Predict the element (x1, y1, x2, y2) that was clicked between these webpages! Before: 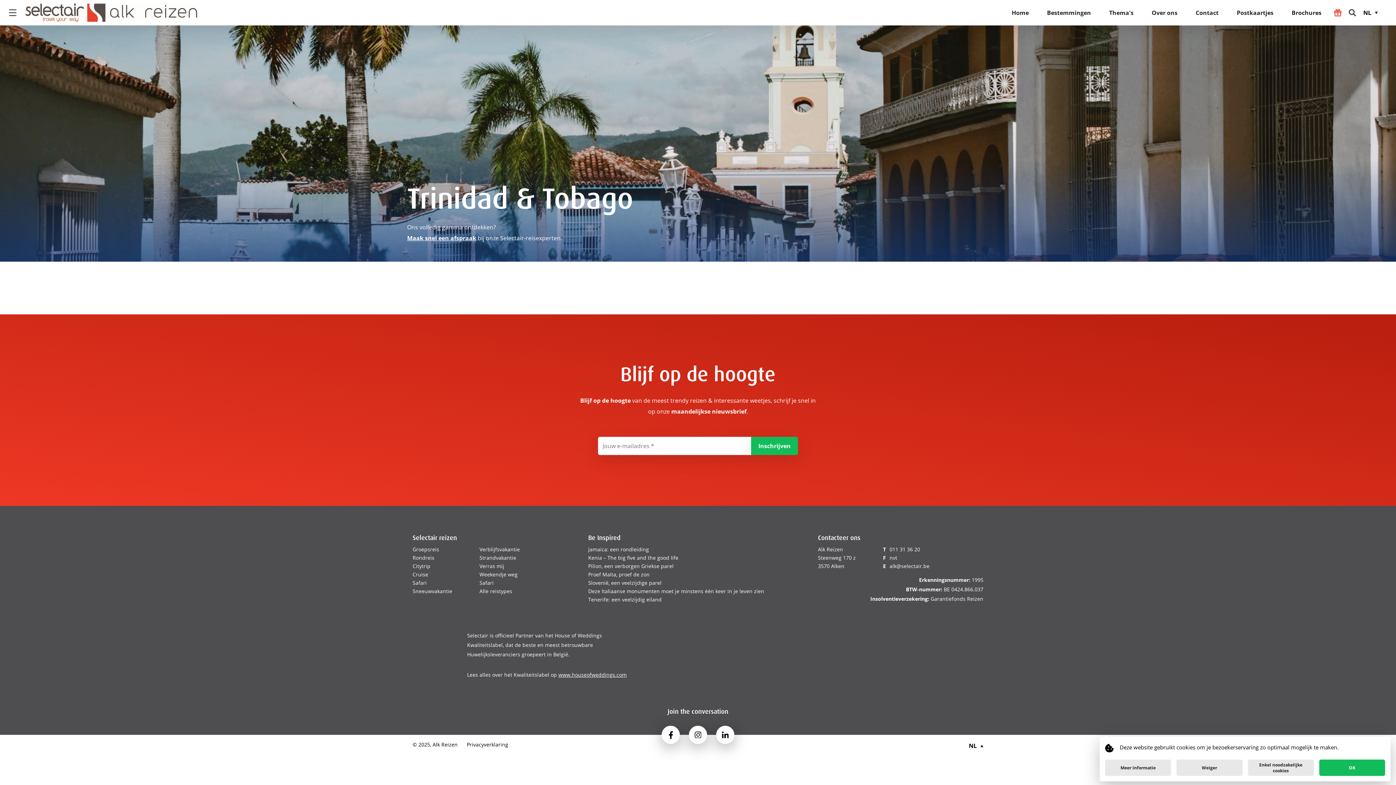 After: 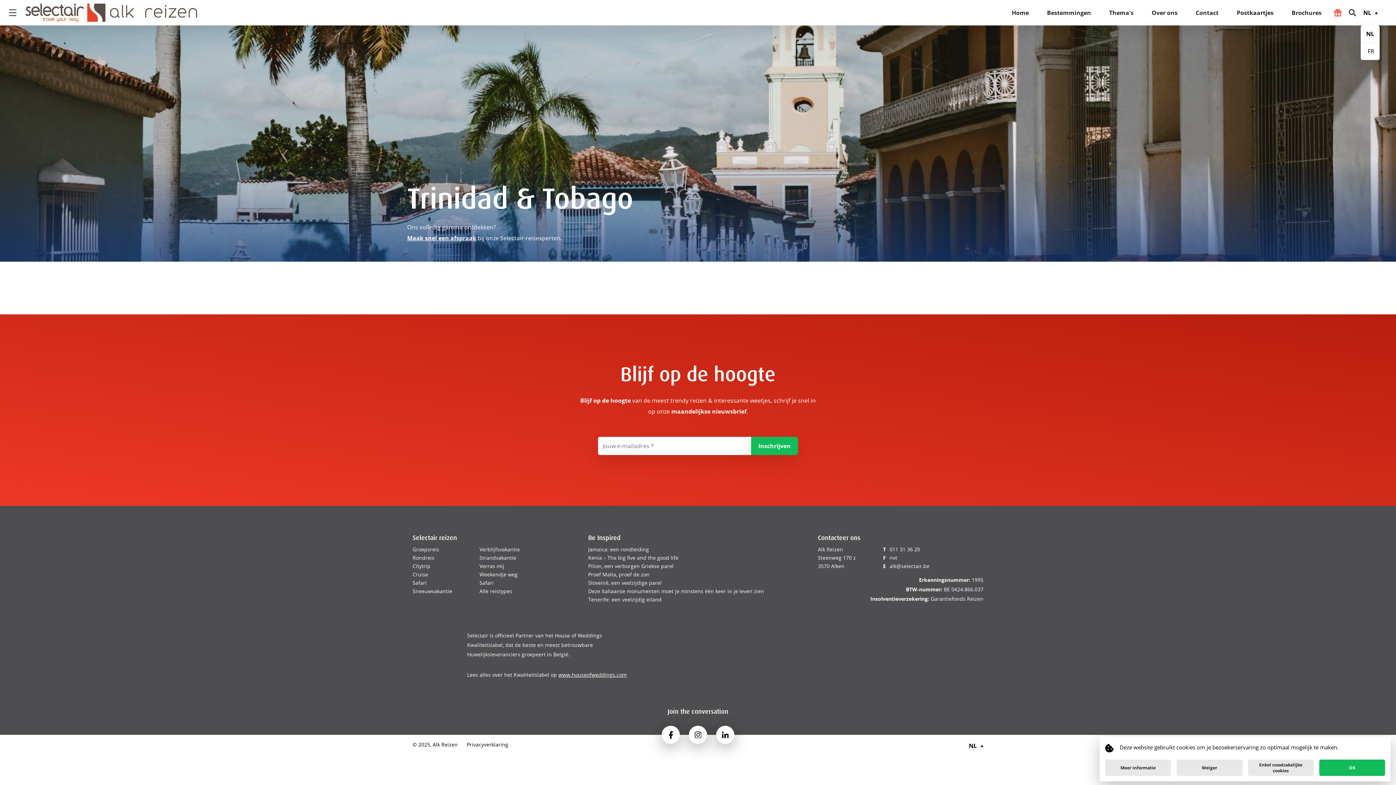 Action: label: NL bbox: (1358, 0, 1389, 25)